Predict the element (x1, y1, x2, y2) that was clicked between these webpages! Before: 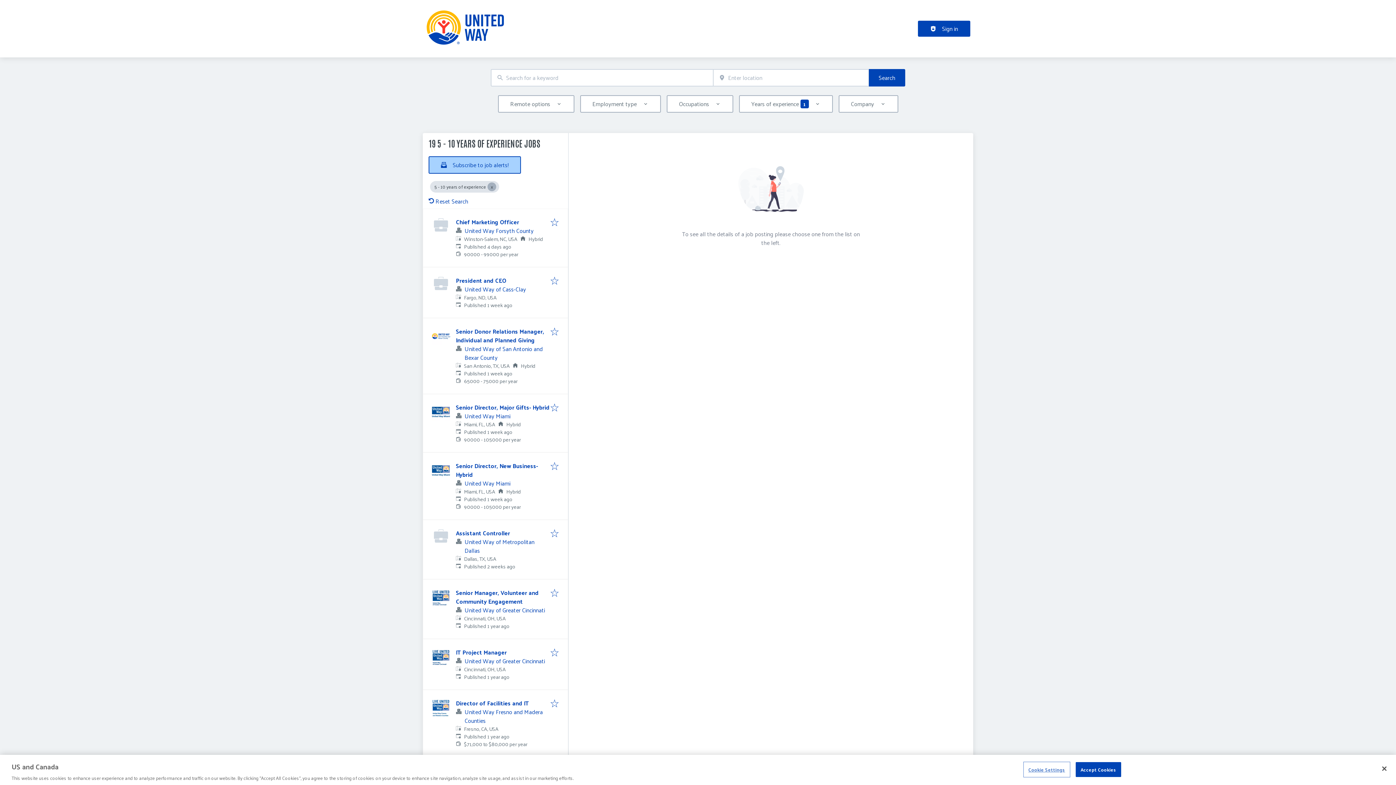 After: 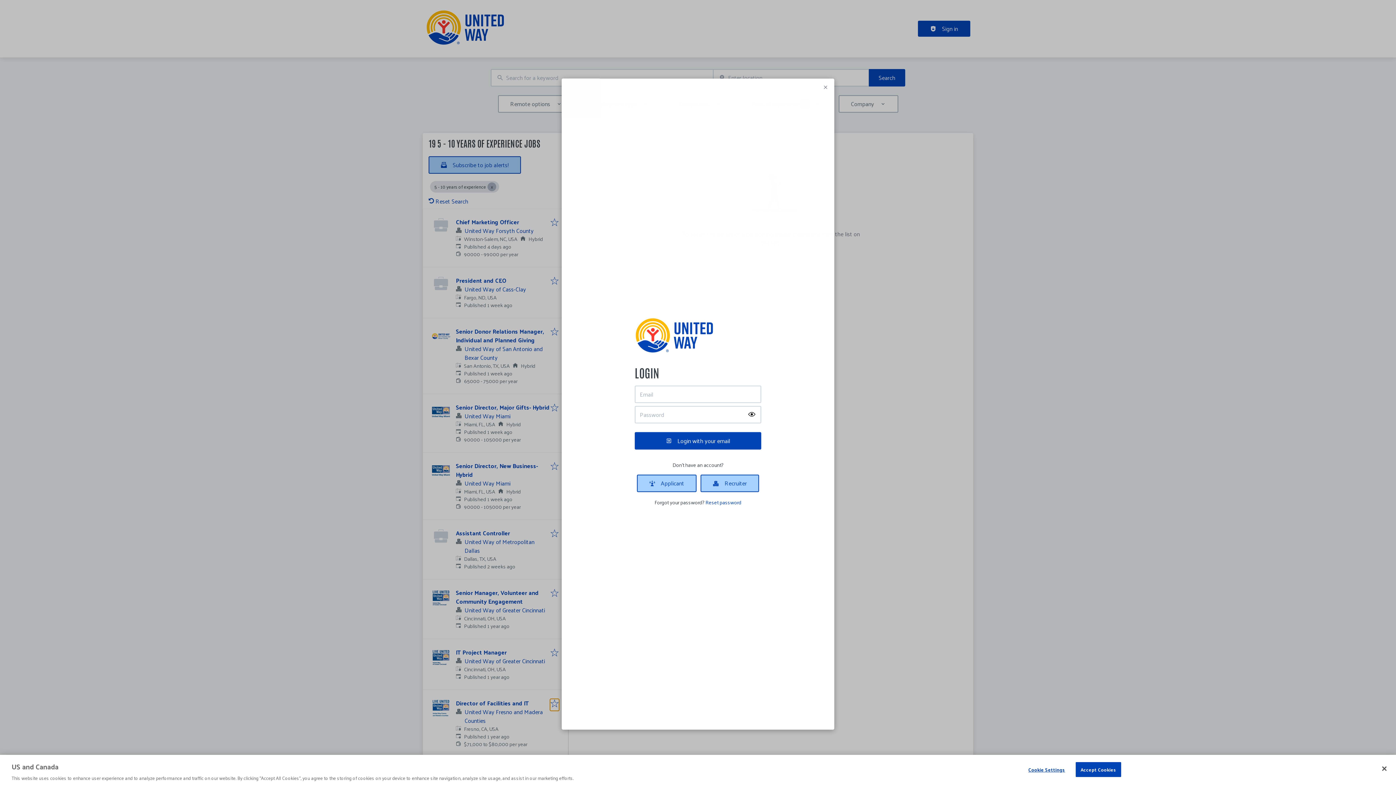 Action: bbox: (550, 699, 559, 709)